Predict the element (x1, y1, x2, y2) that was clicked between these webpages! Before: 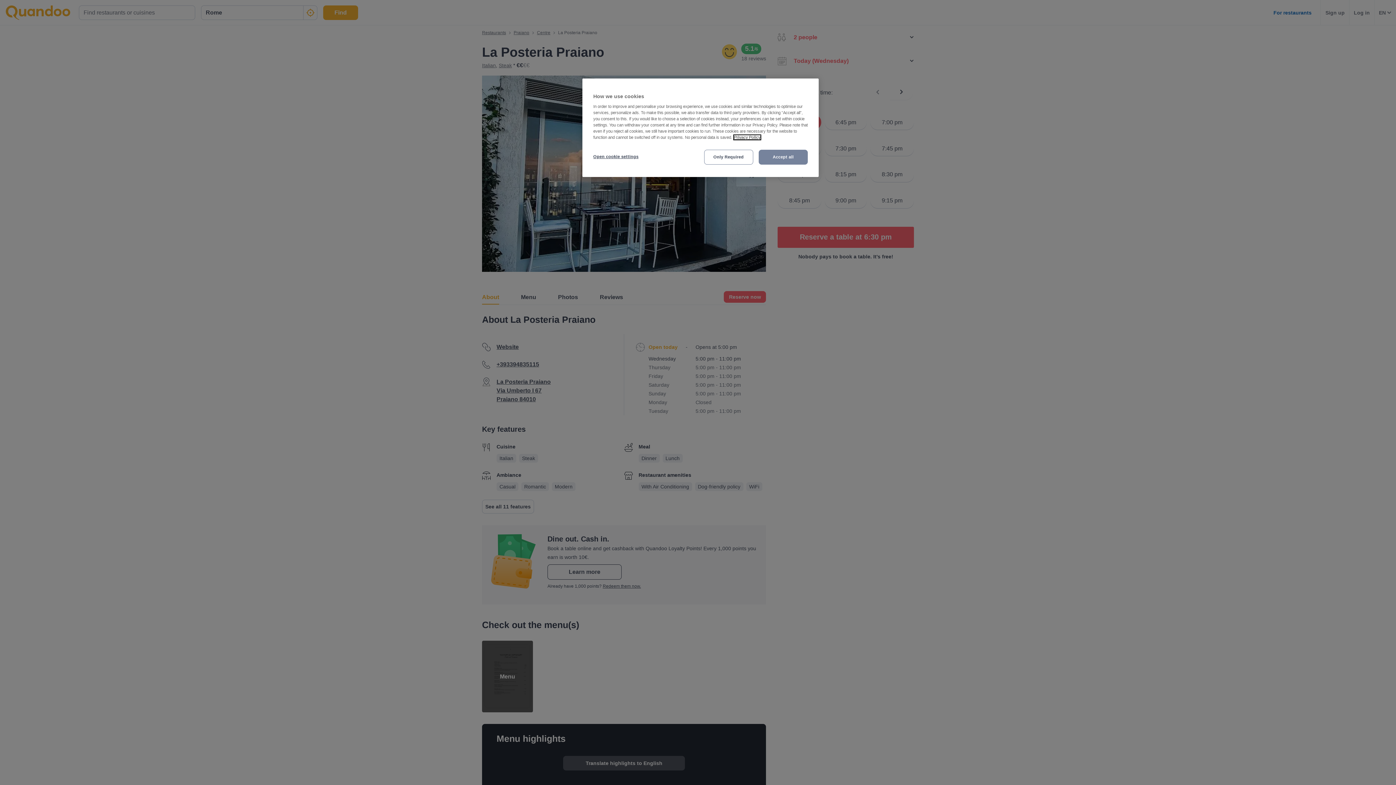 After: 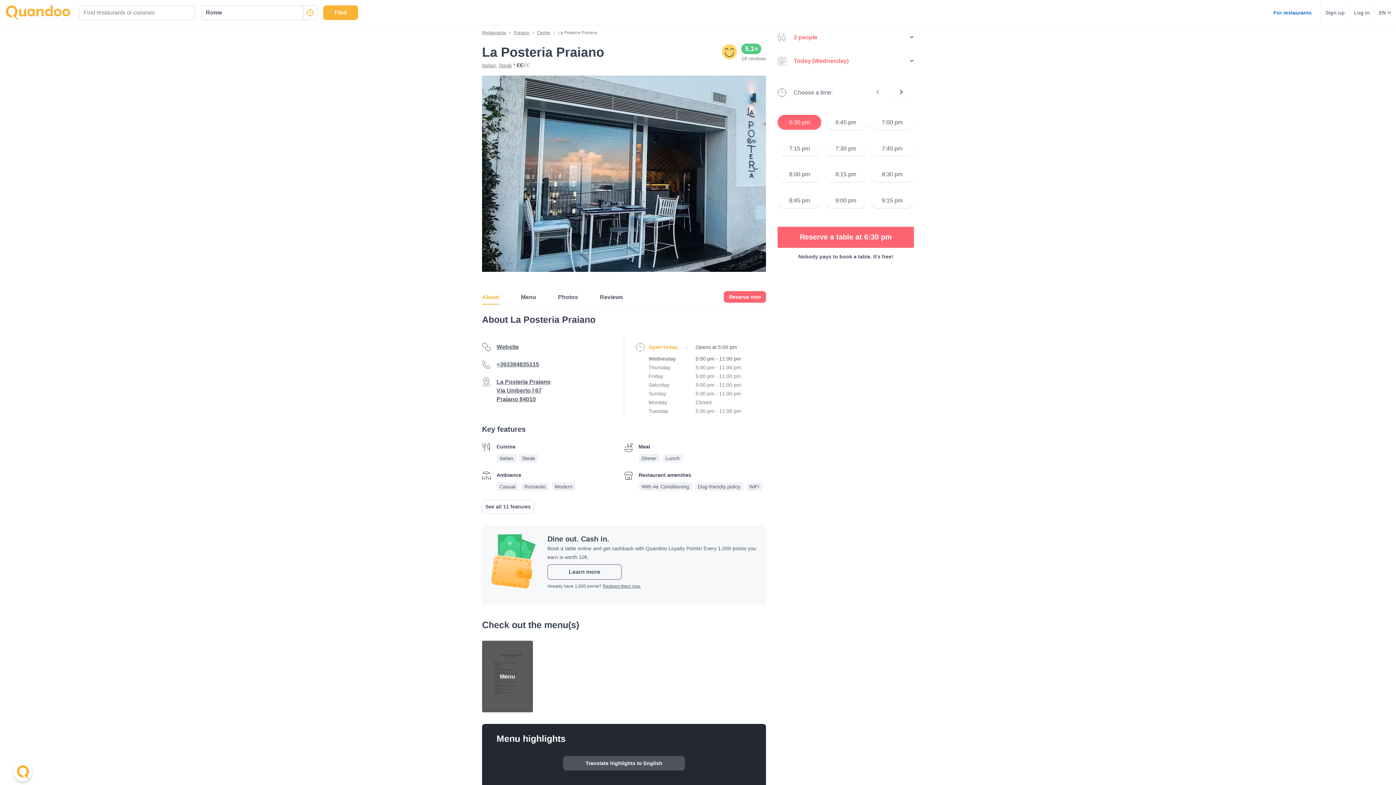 Action: label: Accept all bbox: (758, 149, 808, 164)